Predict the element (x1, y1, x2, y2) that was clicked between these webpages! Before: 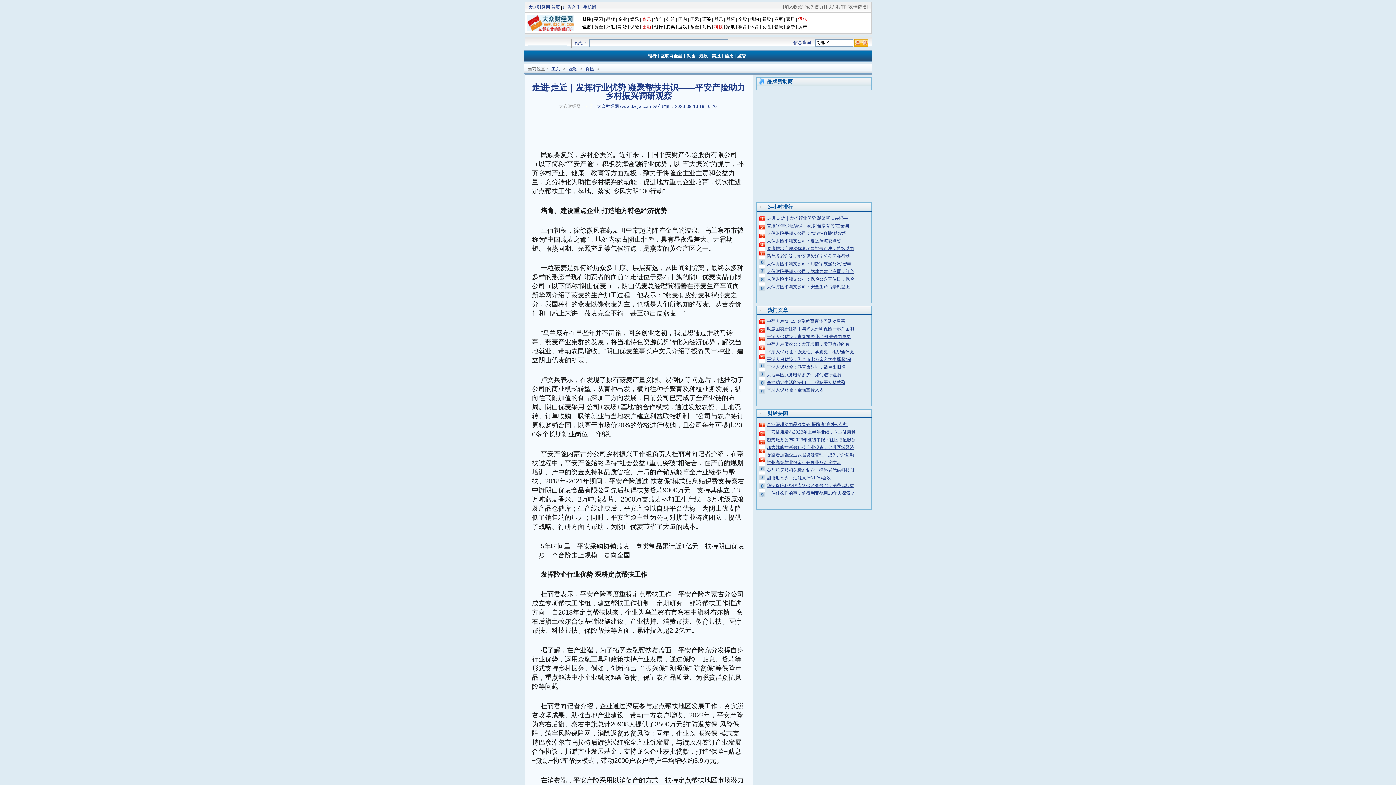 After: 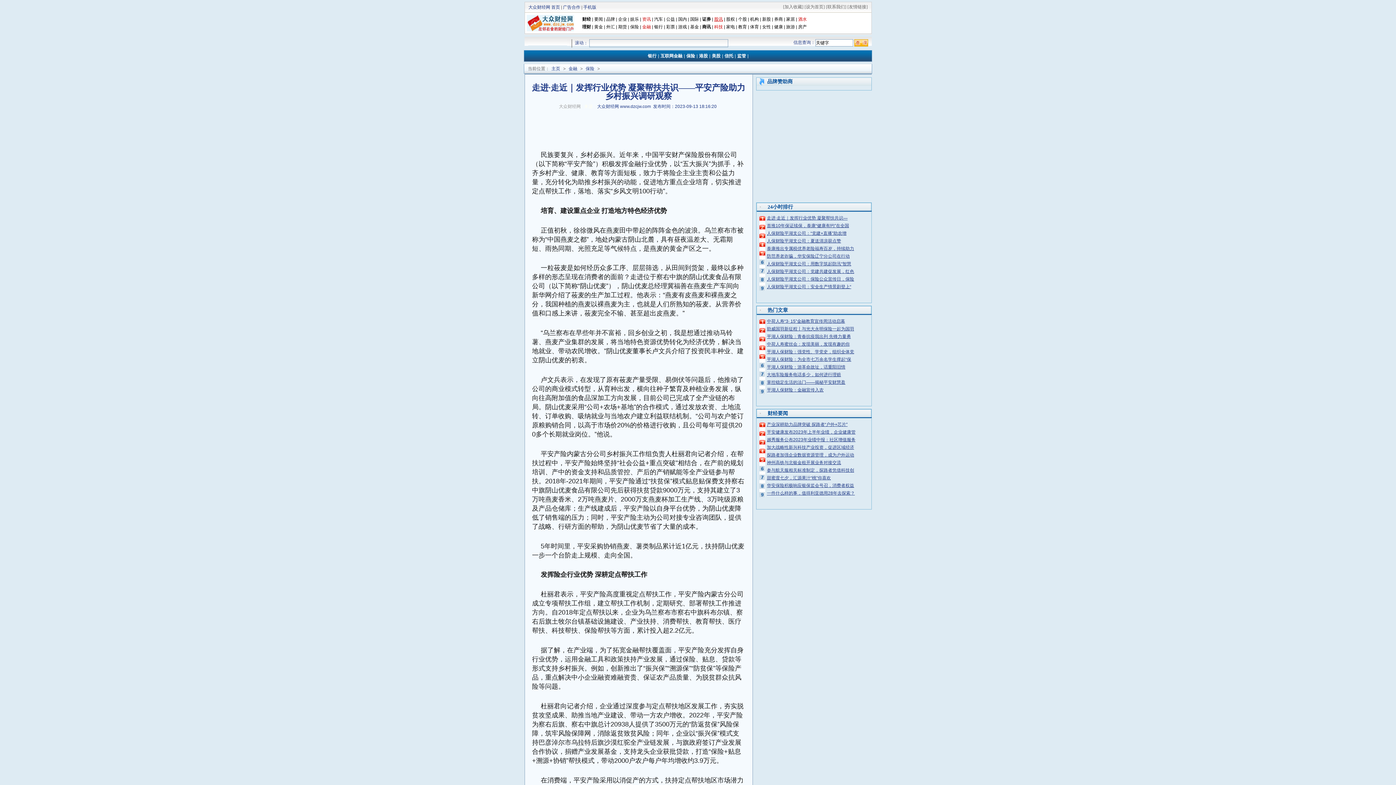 Action: bbox: (714, 16, 723, 21) label: 股讯